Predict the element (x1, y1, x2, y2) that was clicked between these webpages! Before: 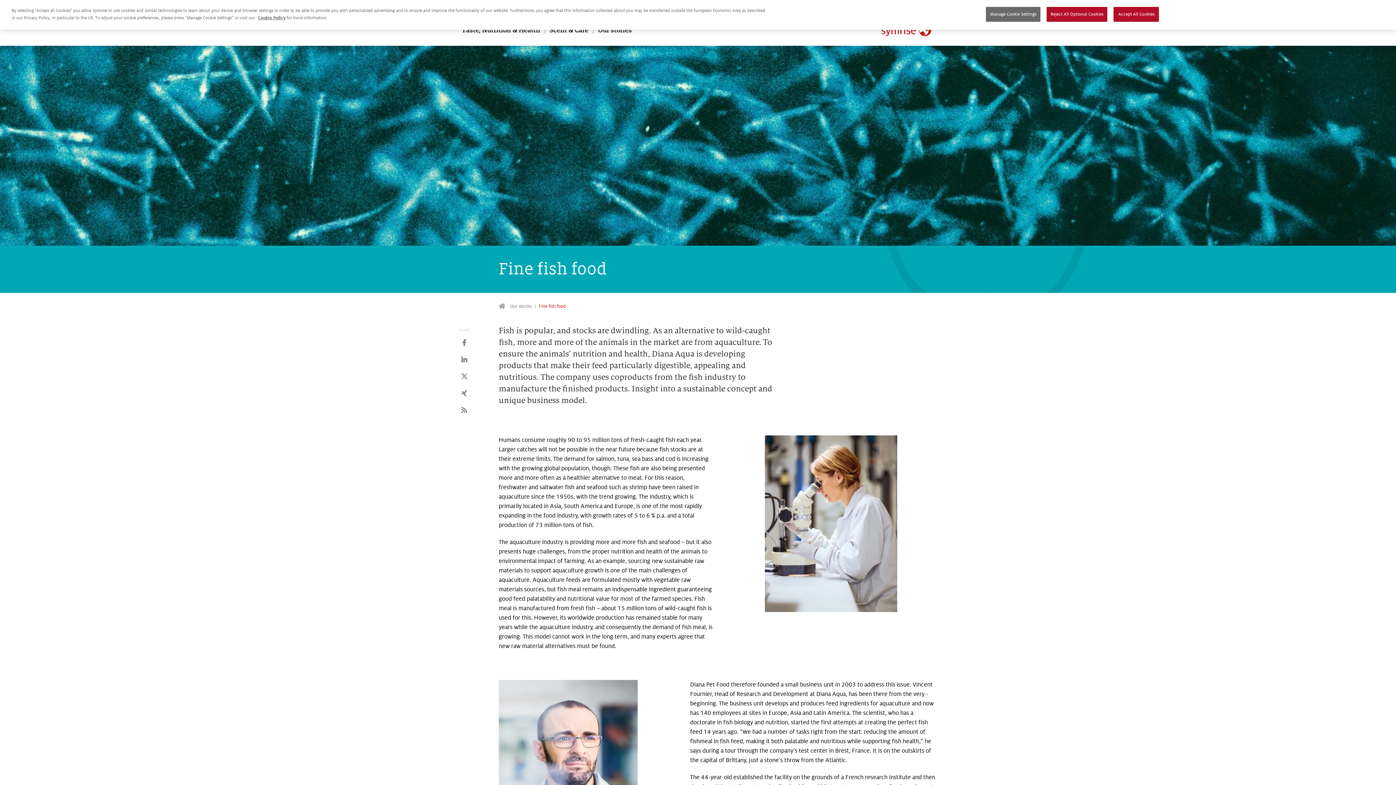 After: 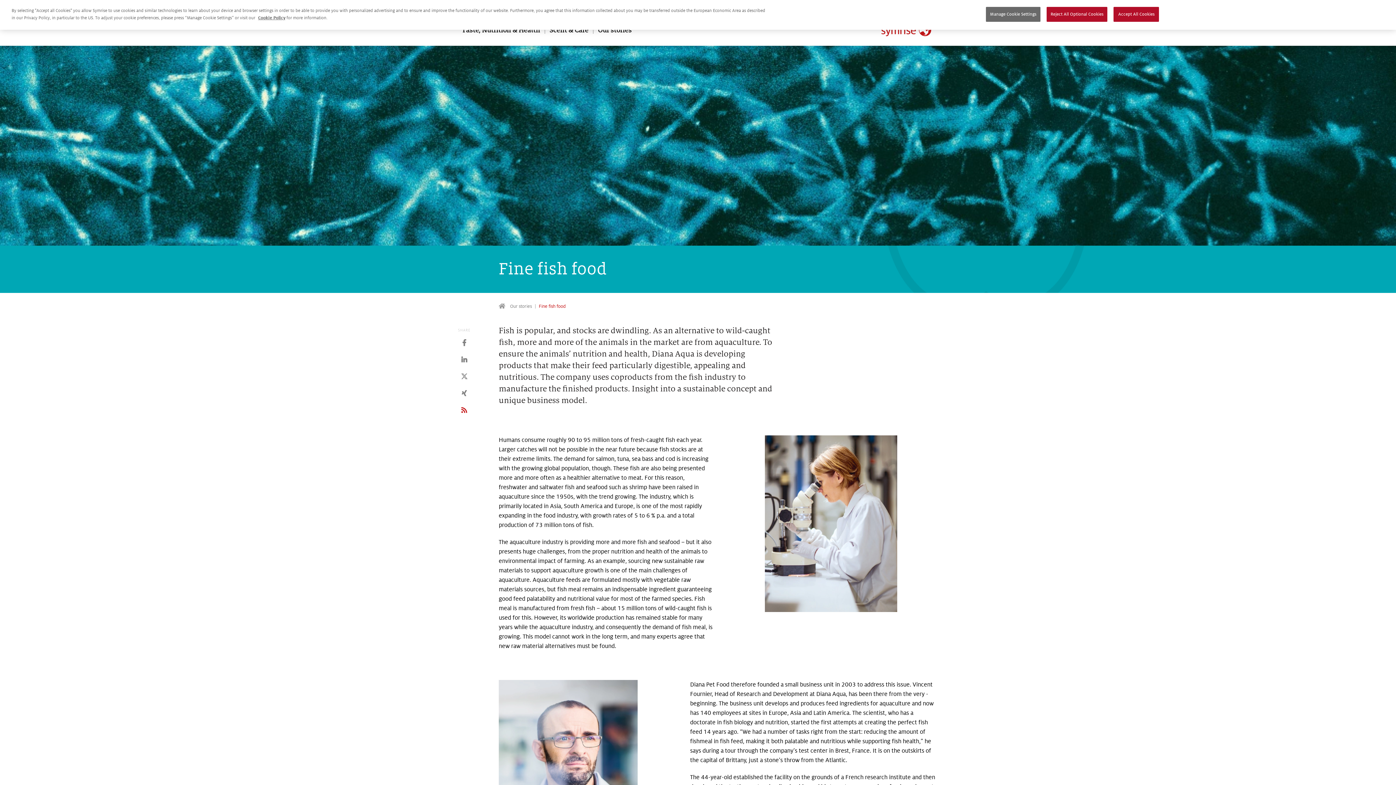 Action: bbox: (458, 405, 470, 414)